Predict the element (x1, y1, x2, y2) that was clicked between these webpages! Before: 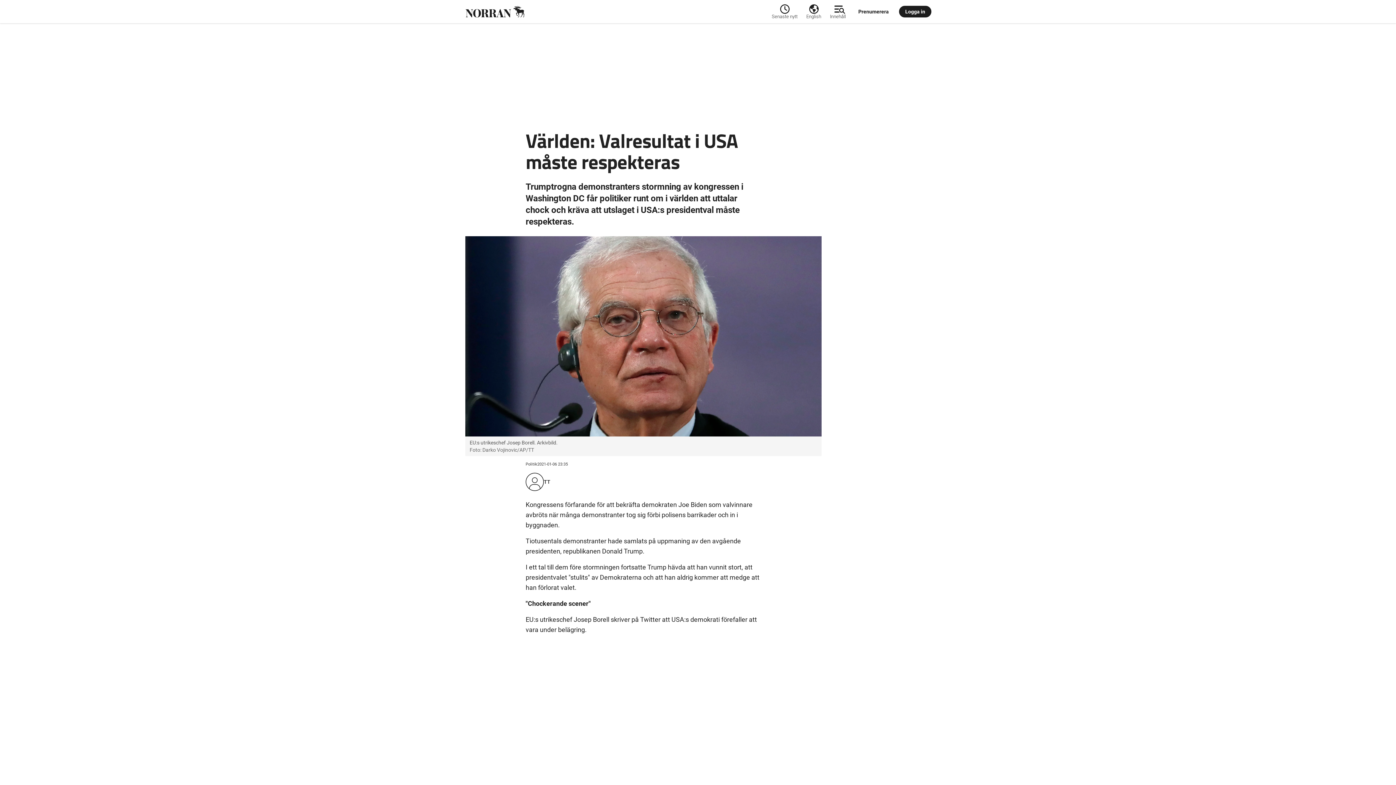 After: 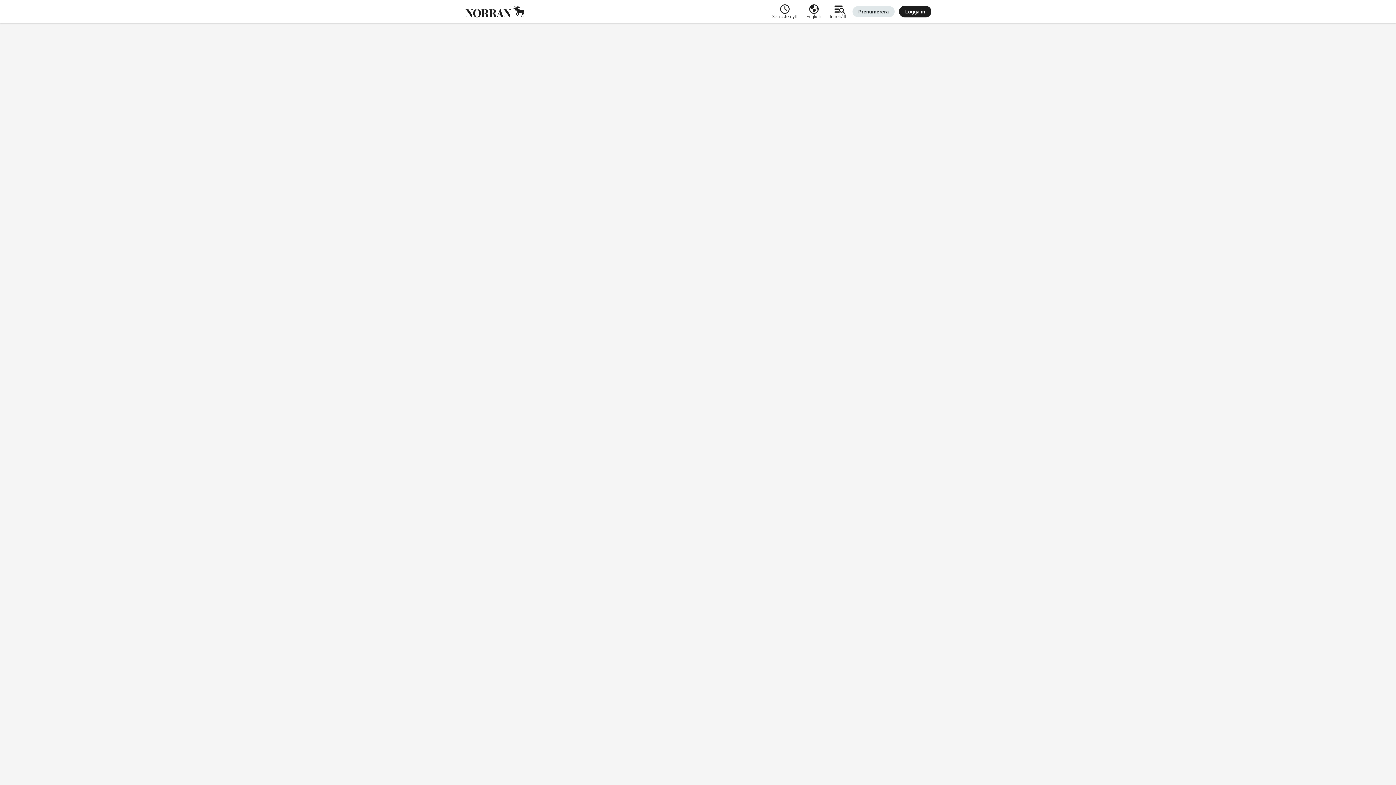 Action: label: Prenumerera bbox: (852, 6, 894, 17)